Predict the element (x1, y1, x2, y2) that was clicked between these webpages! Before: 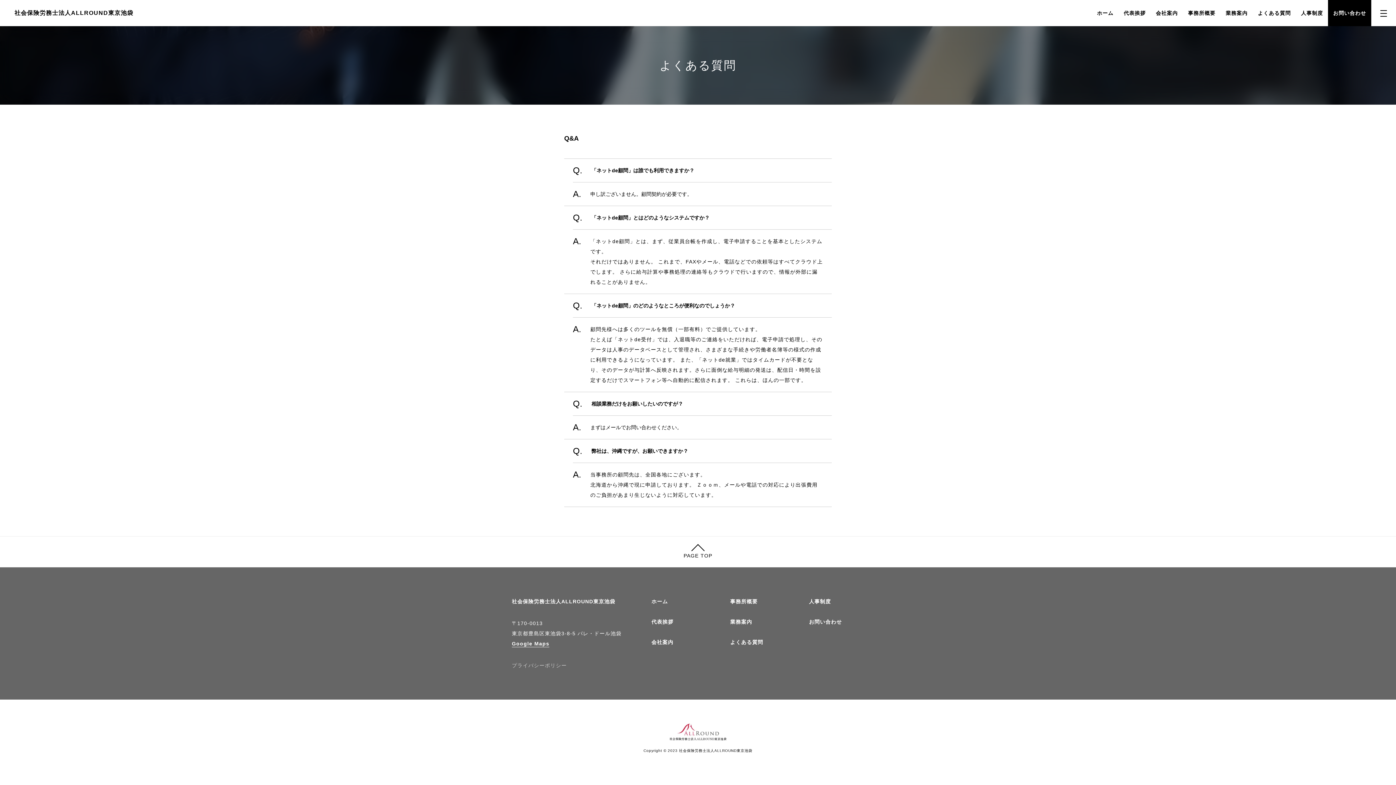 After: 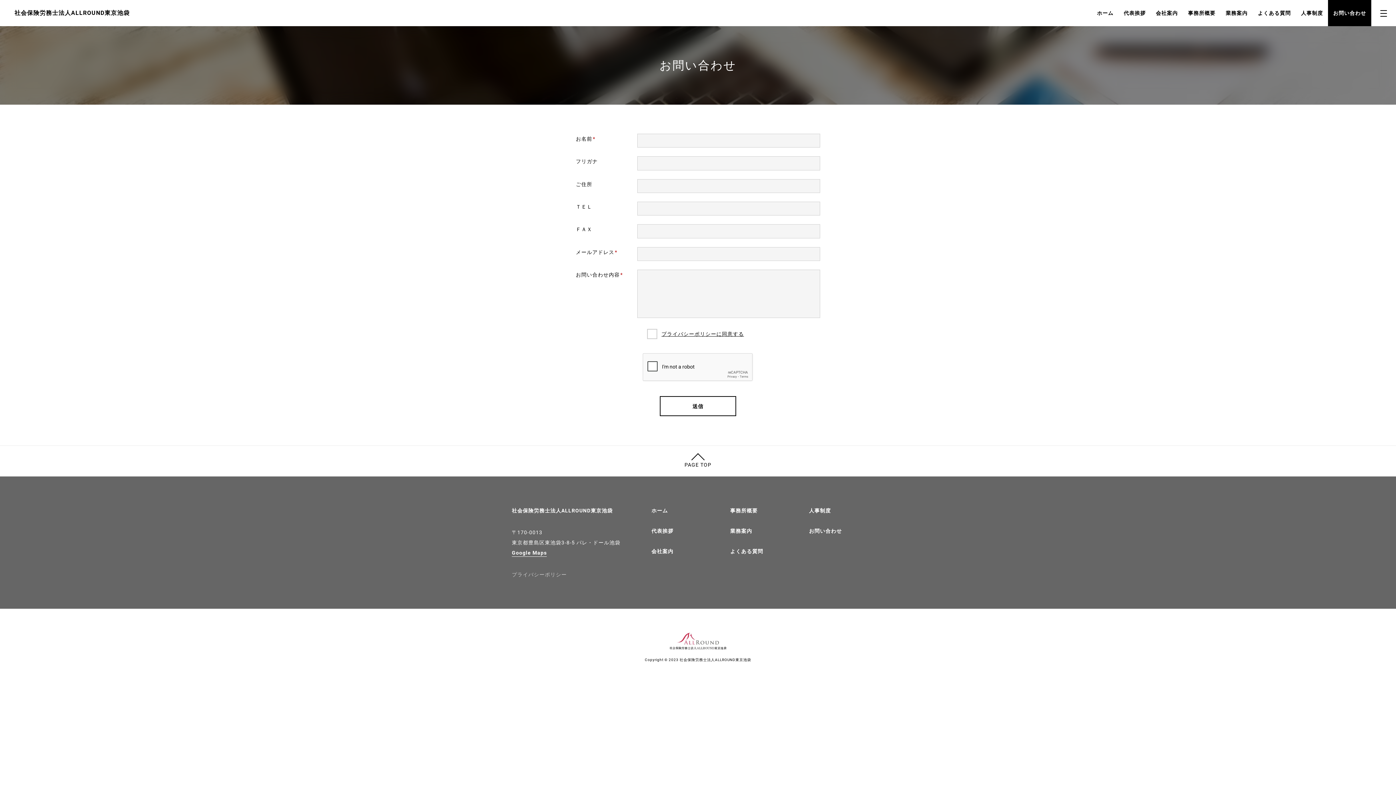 Action: label: お問い合わせ bbox: (1328, 0, 1371, 26)